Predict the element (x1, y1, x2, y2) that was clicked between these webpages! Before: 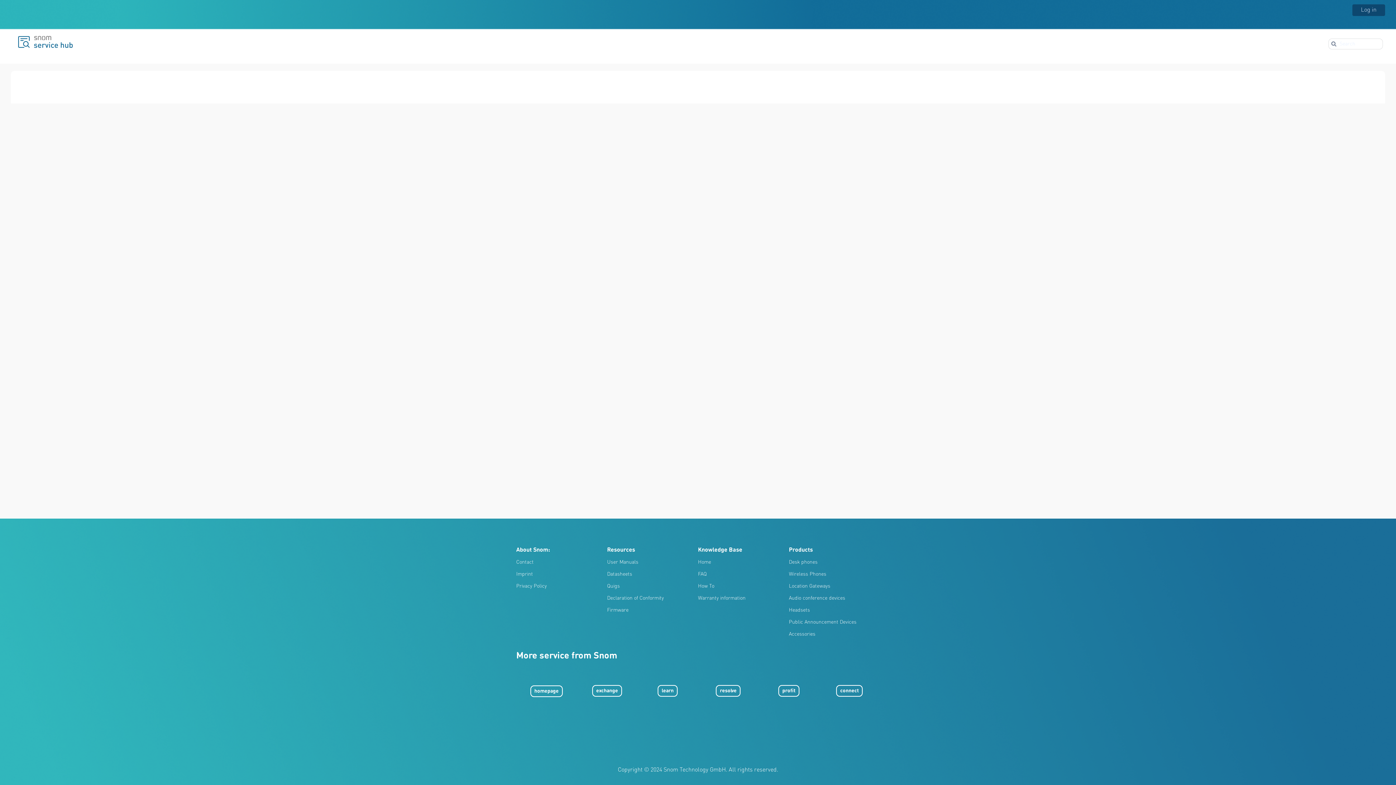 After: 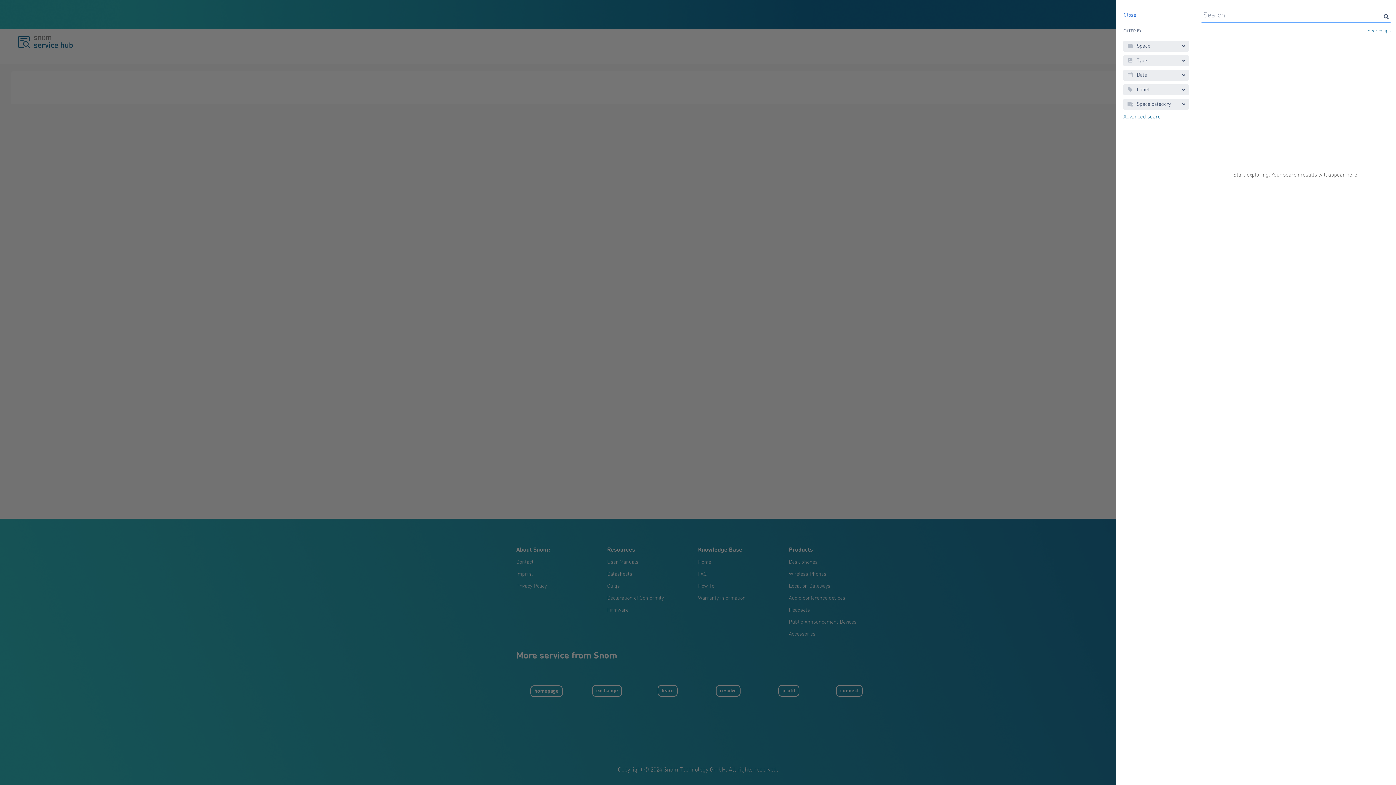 Action: bbox: (1331, 41, 1337, 46) label: Search